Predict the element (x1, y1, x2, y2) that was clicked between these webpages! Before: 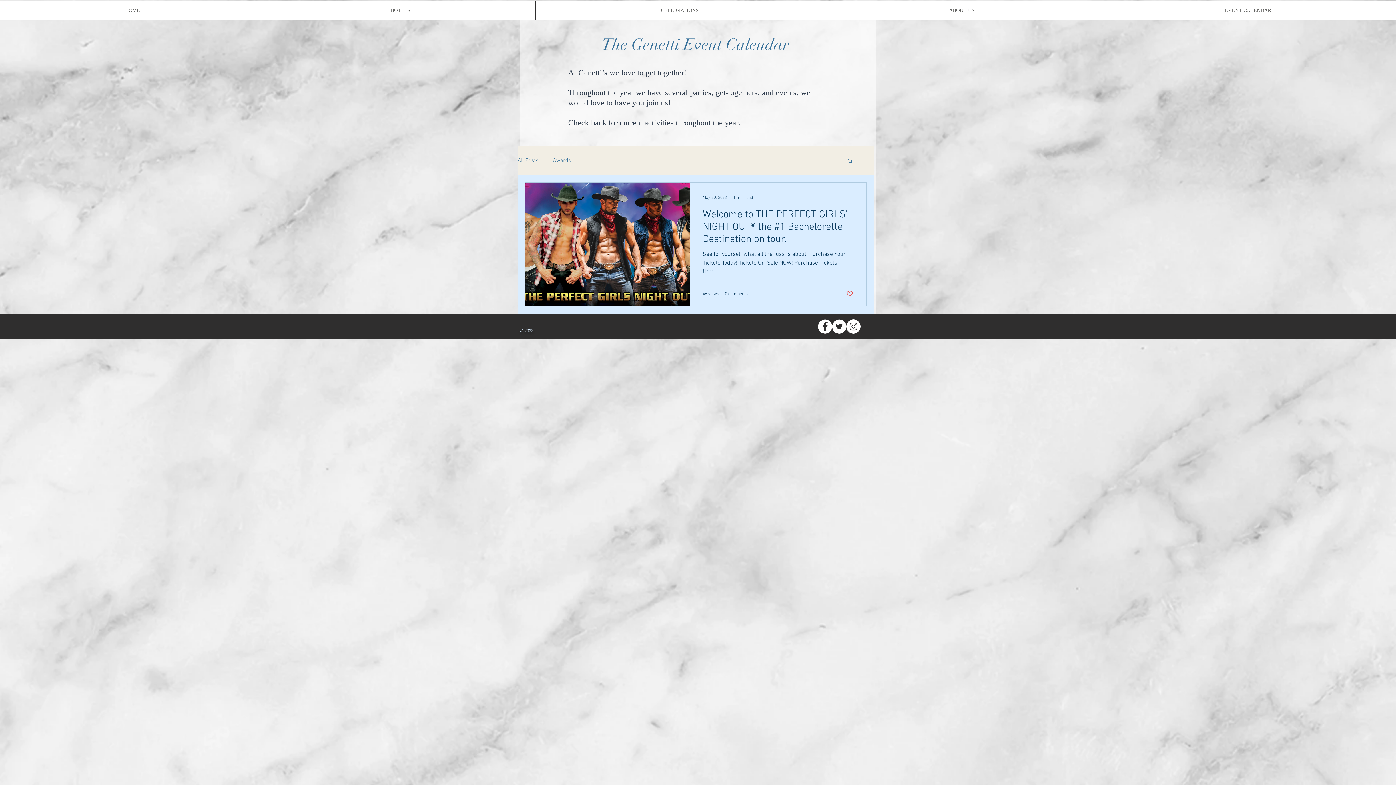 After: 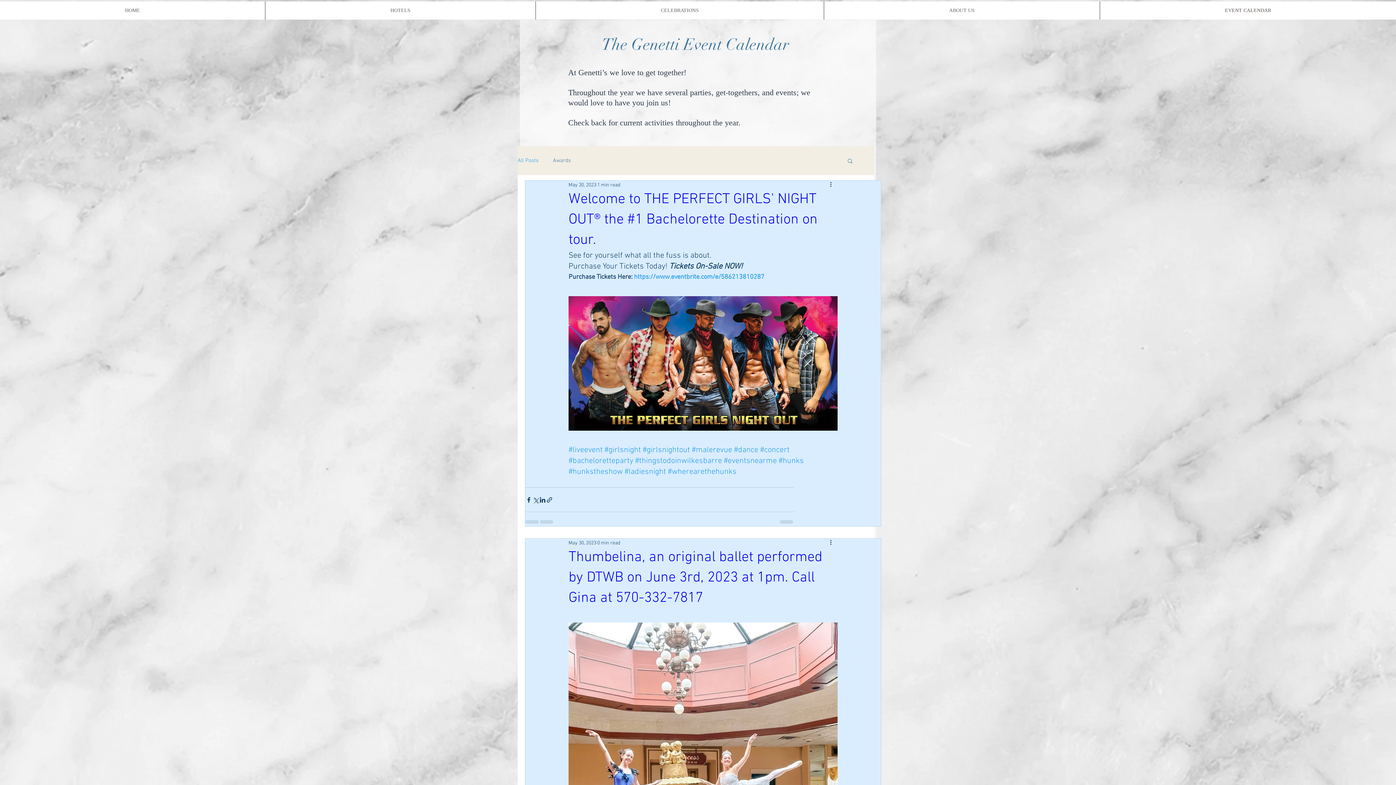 Action: label: EVENT CALENDAR bbox: (1100, 1, 1396, 19)